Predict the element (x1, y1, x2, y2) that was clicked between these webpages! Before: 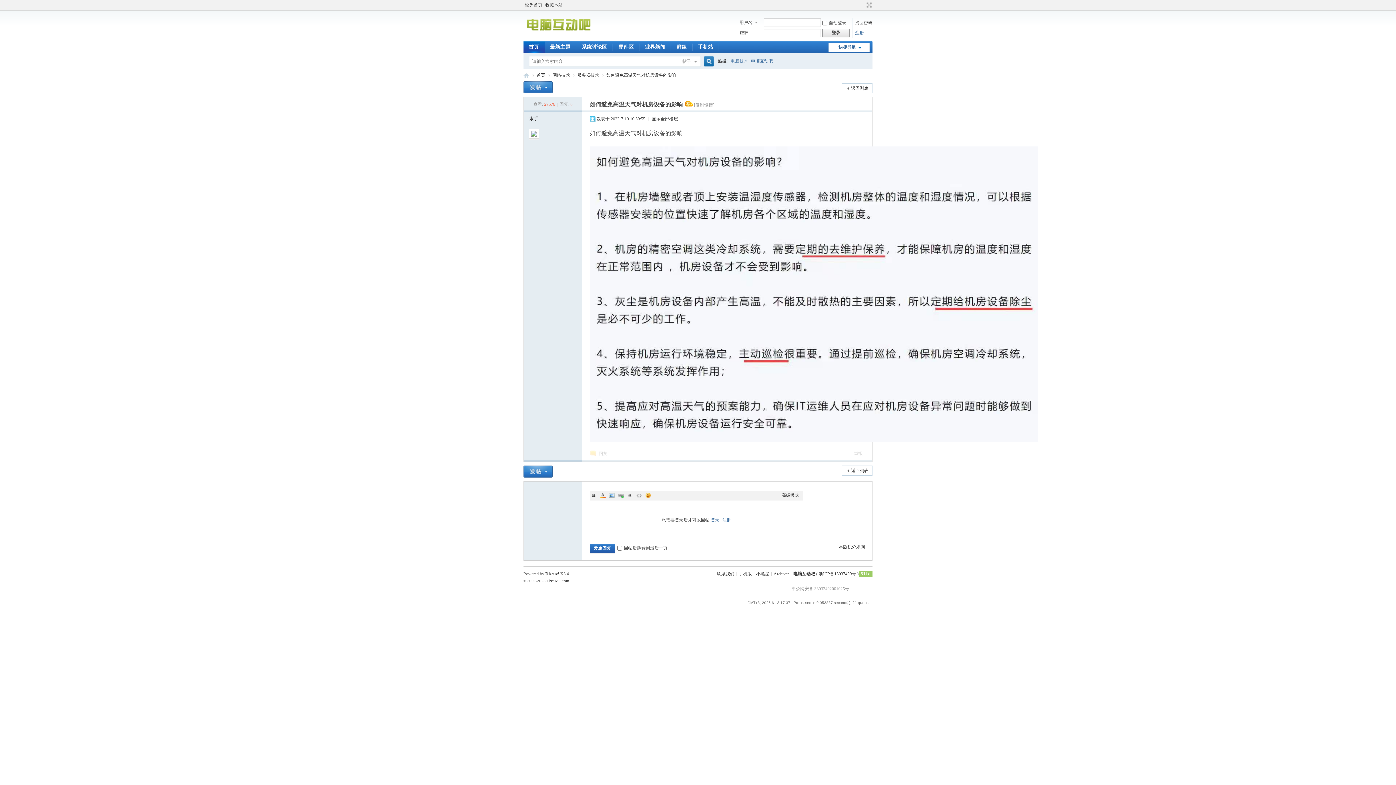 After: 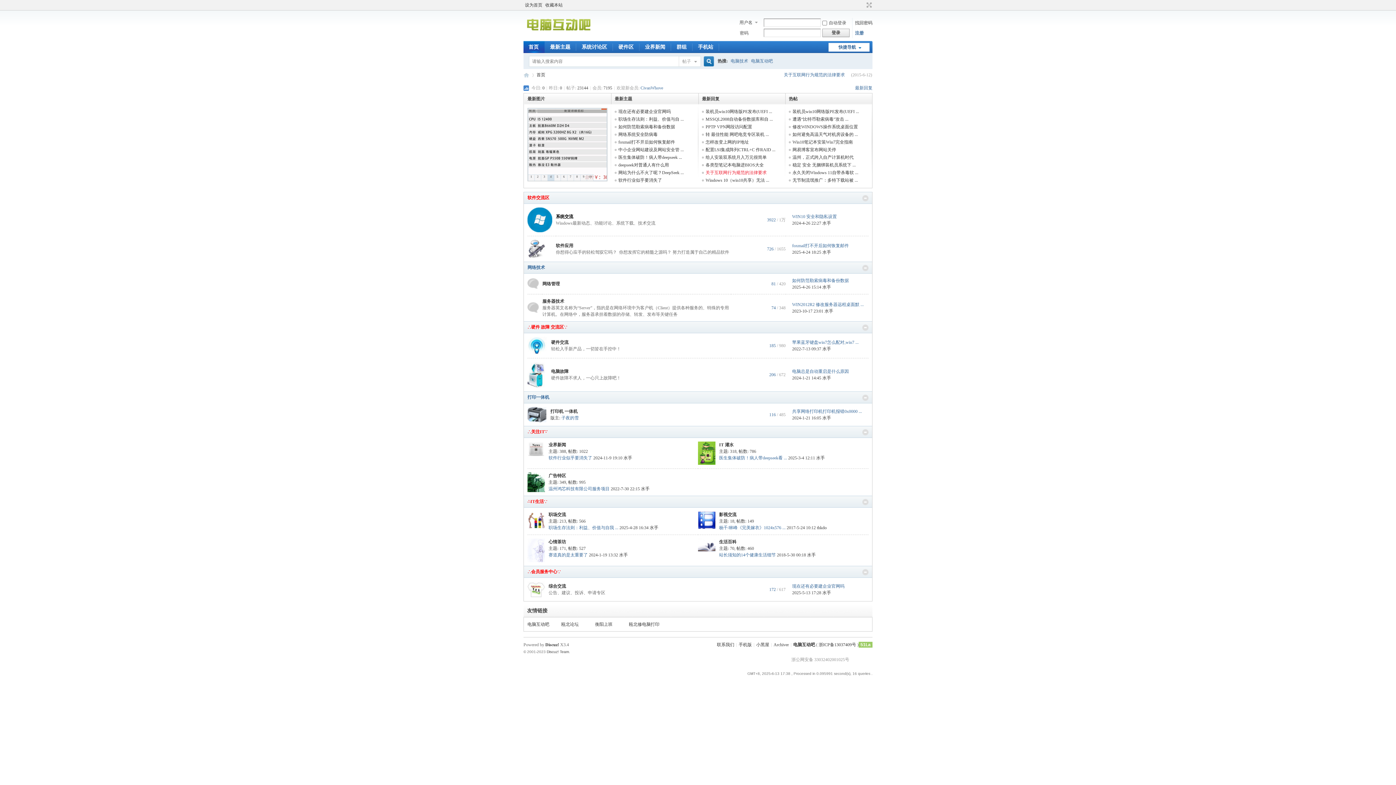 Action: bbox: (523, 41, 544, 53) label: 首页BBS